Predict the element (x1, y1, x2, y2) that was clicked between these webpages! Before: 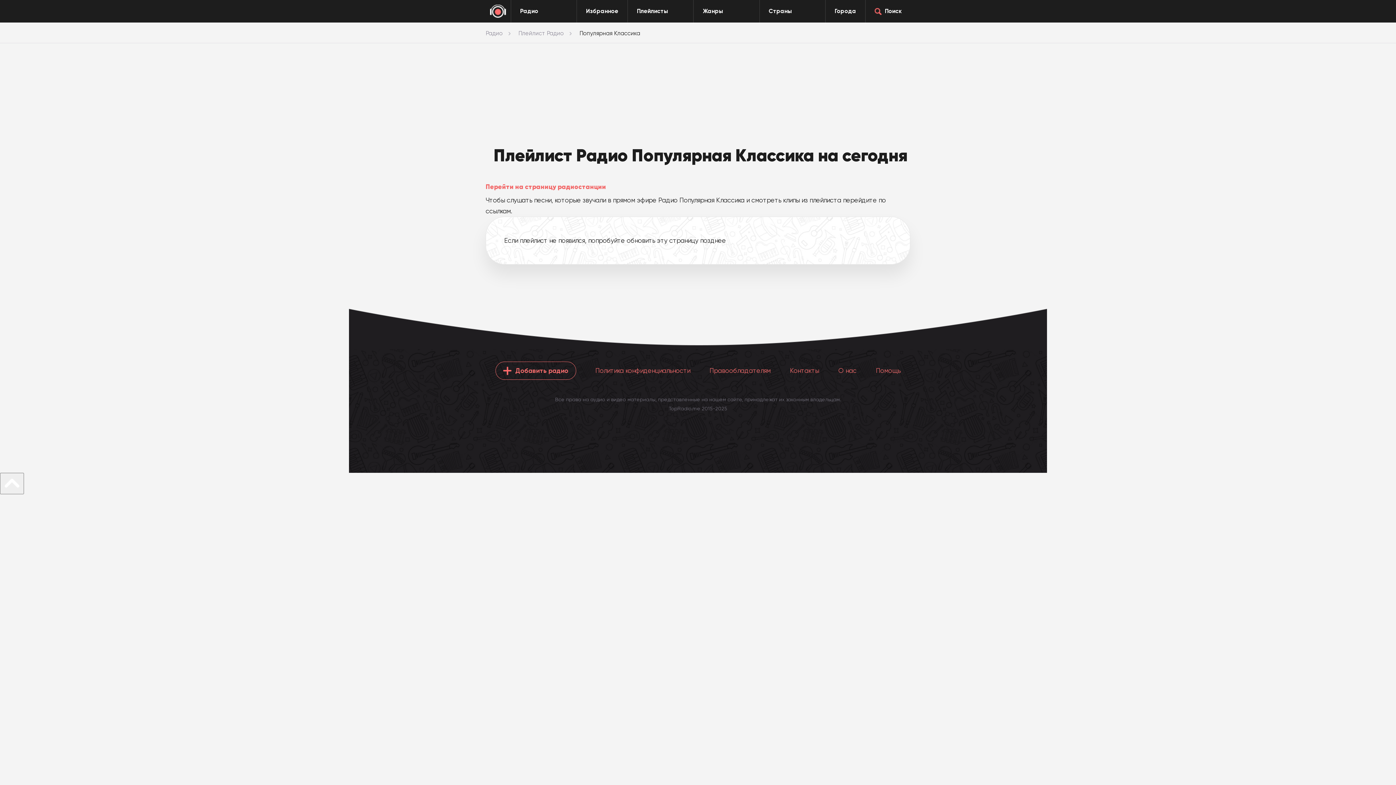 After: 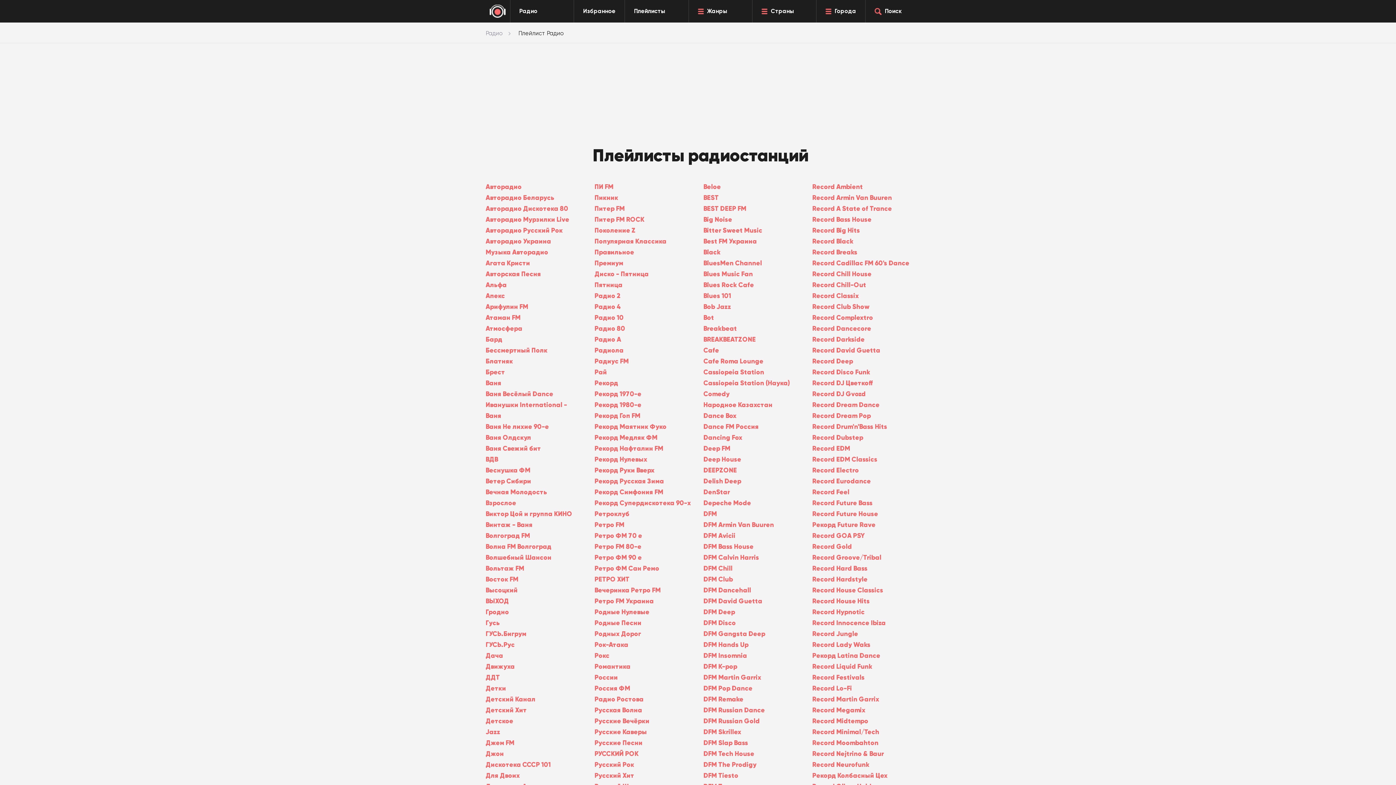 Action: bbox: (628, 0, 693, 22) label: Плейлисты